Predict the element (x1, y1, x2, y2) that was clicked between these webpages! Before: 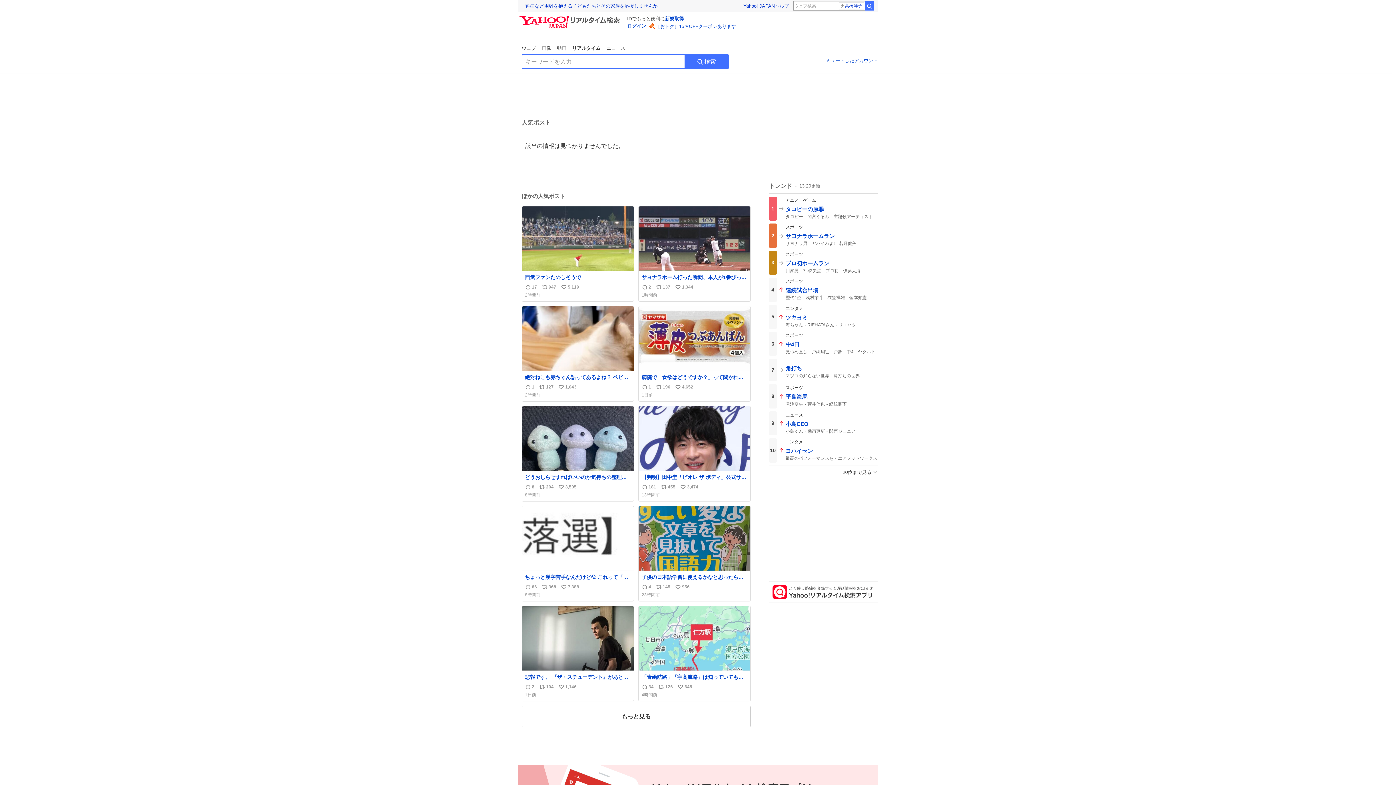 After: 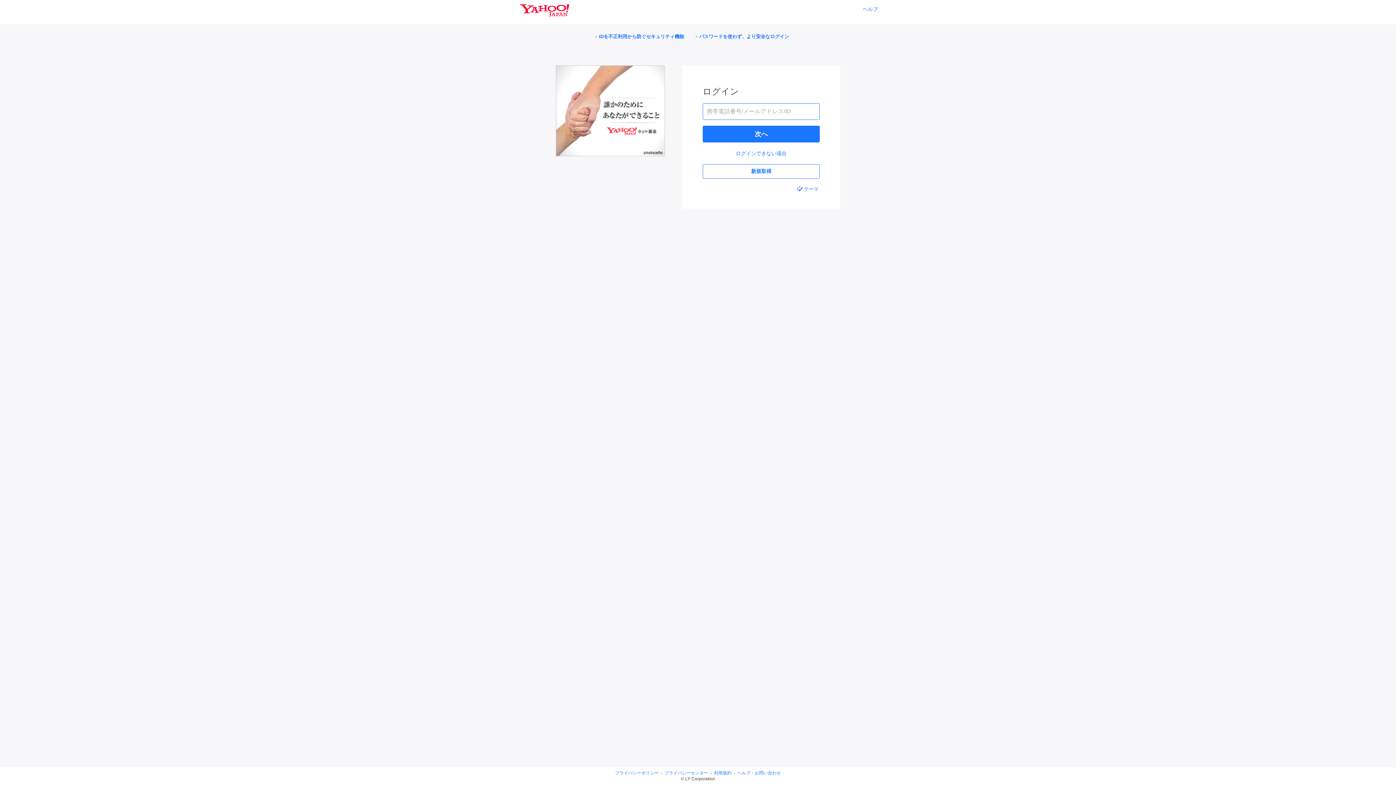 Action: bbox: (627, 23, 646, 28) label: ログイン